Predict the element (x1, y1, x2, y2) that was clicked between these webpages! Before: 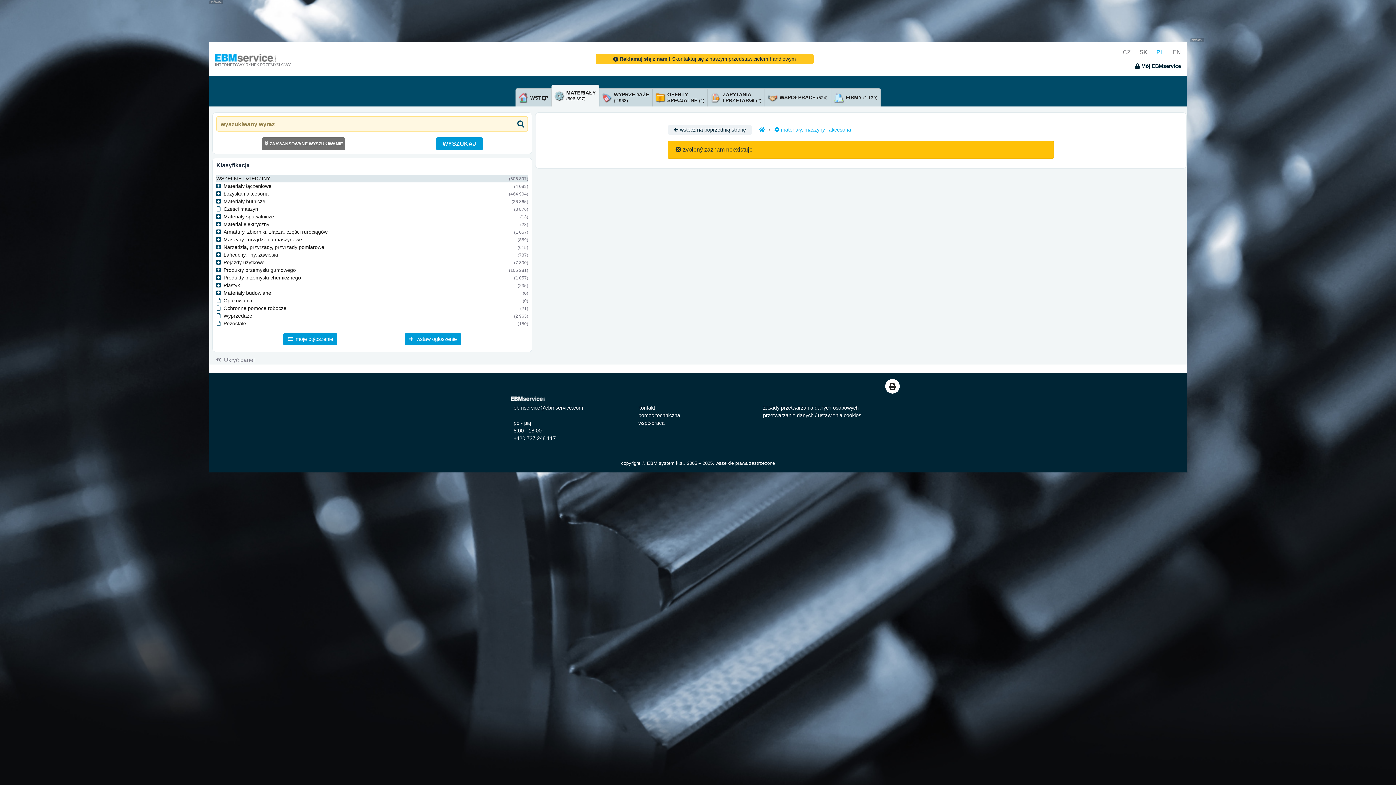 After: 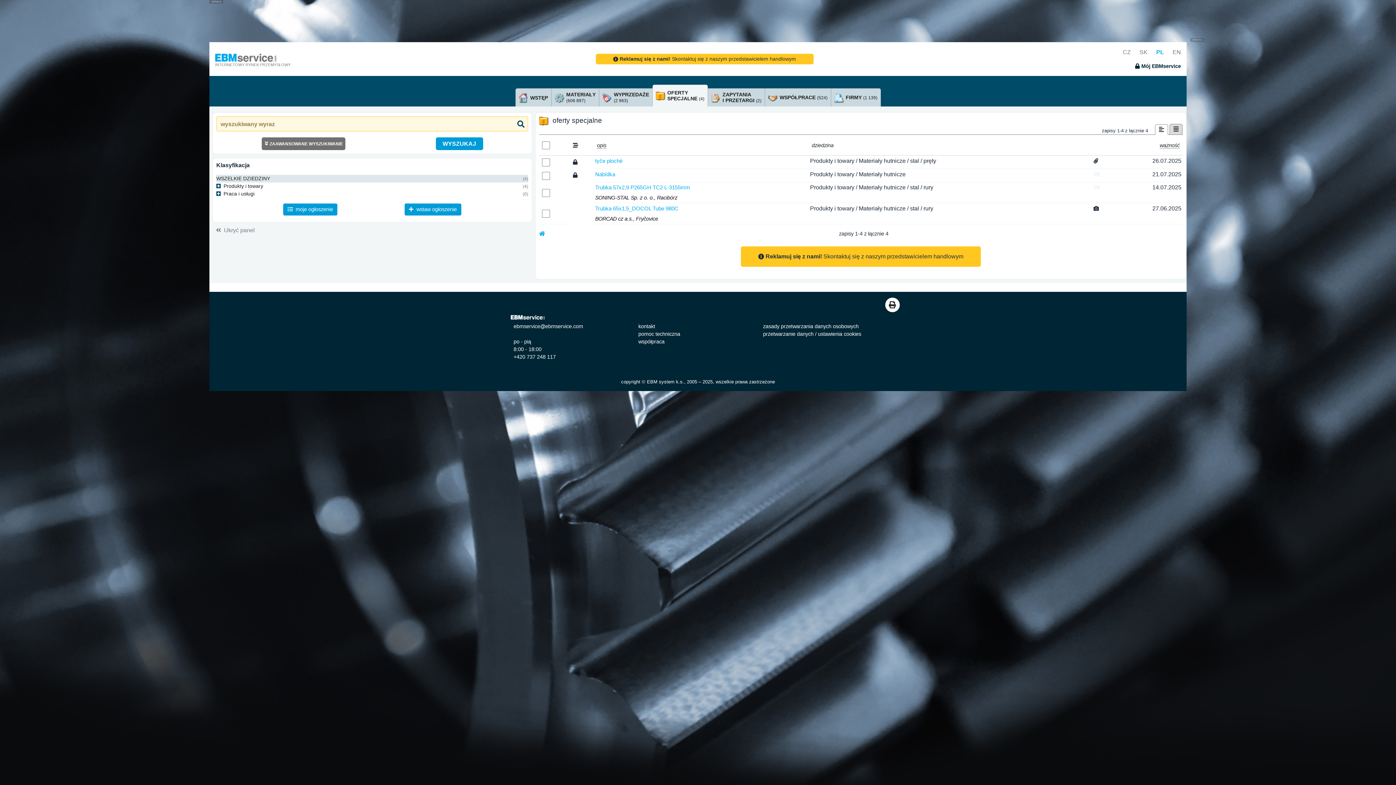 Action: bbox: (652, 88, 707, 106) label: OFERTY
SPECJALNE (4)